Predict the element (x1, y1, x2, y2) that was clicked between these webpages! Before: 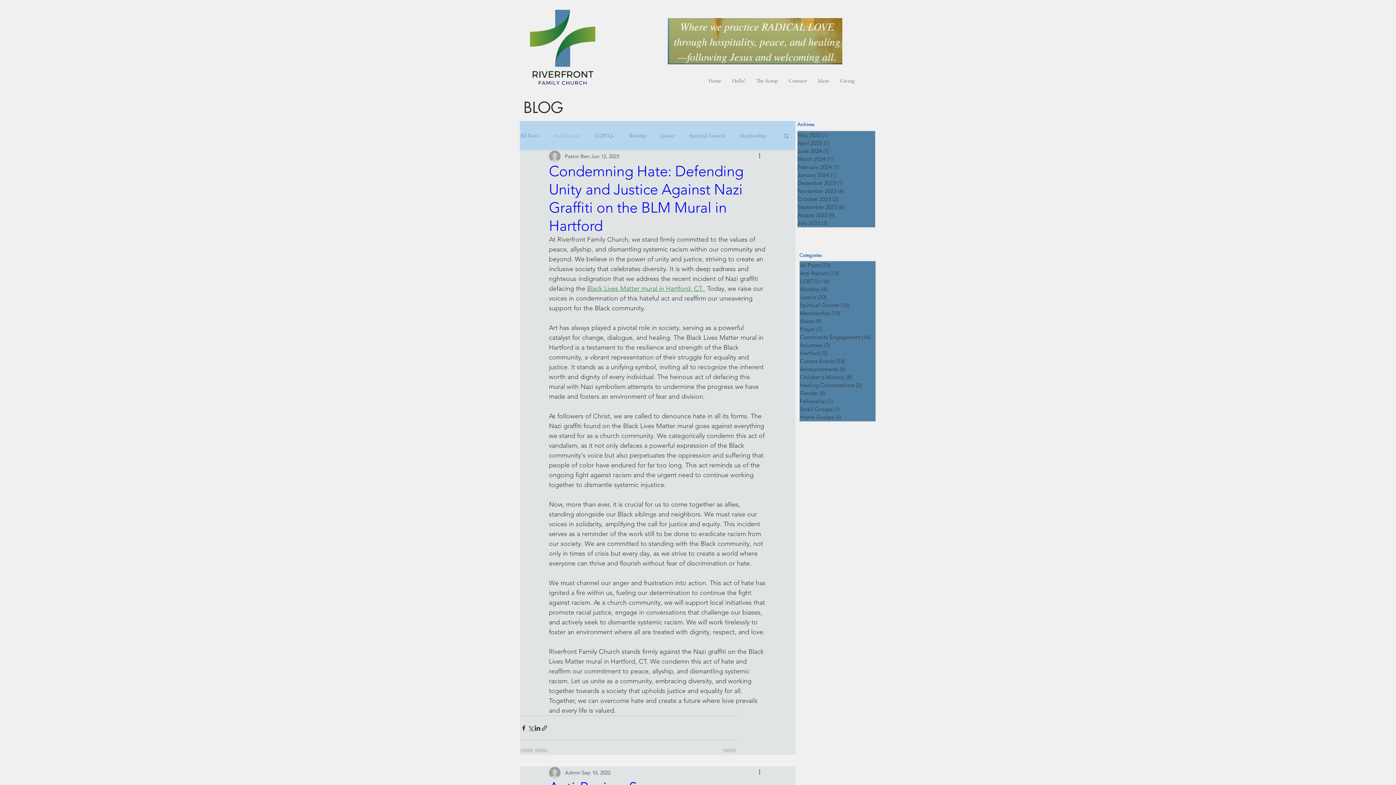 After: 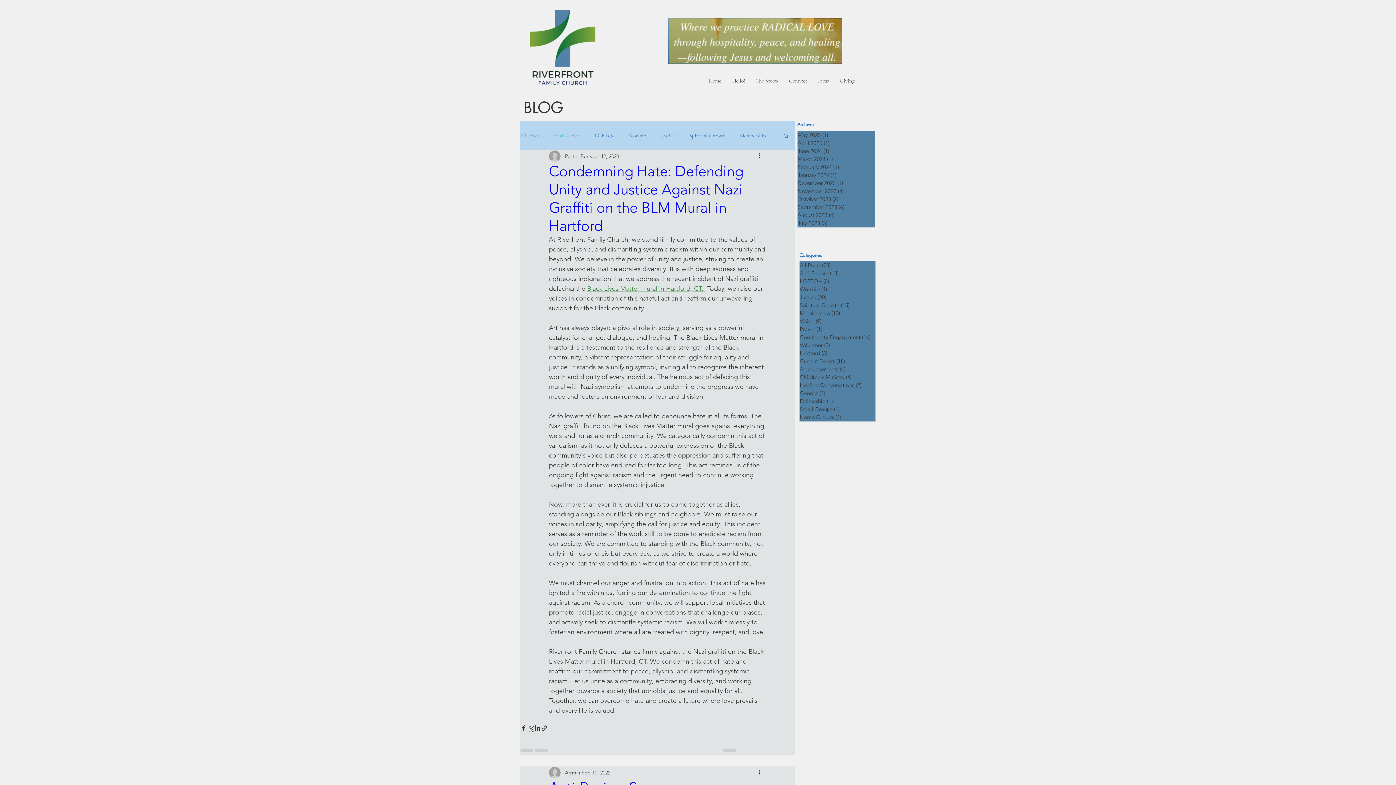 Action: label: Search bbox: (782, 132, 789, 140)